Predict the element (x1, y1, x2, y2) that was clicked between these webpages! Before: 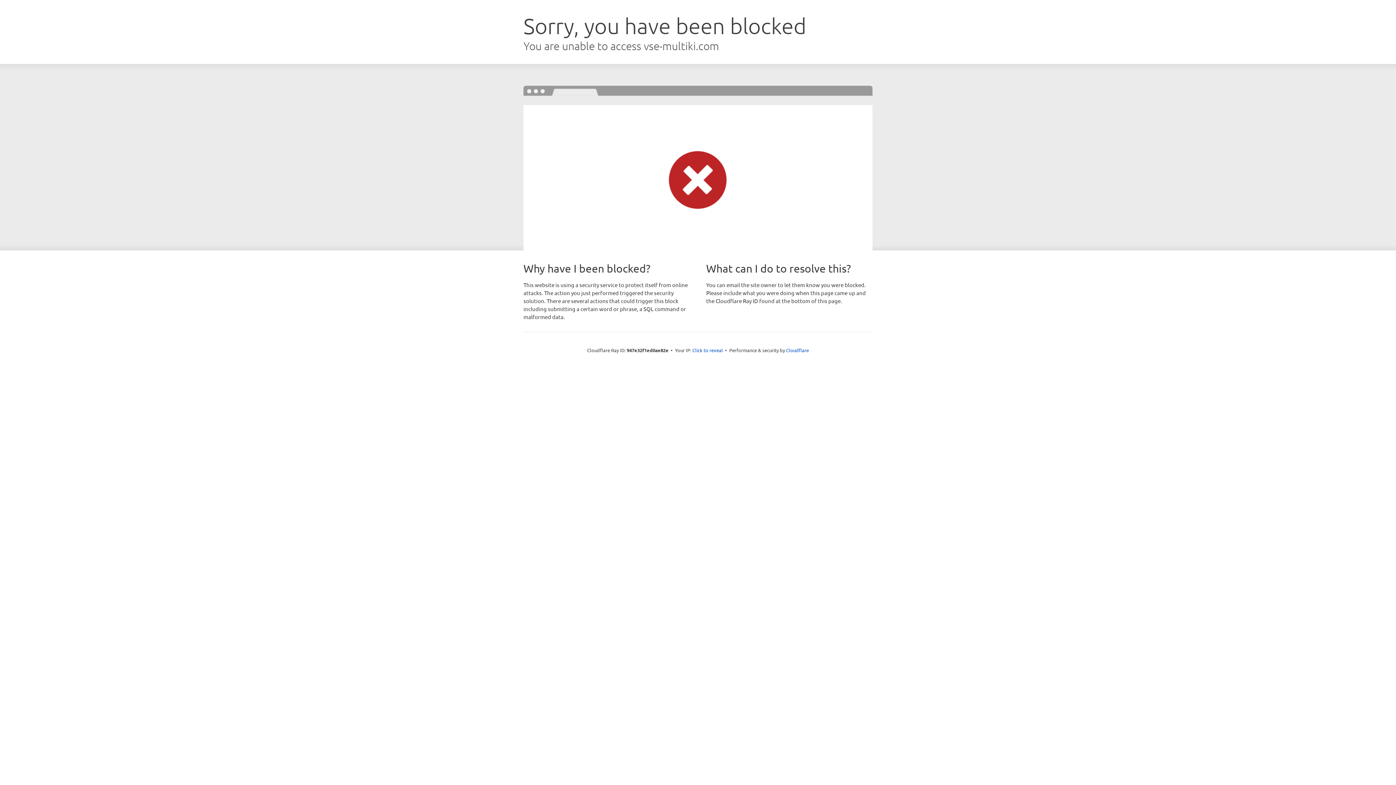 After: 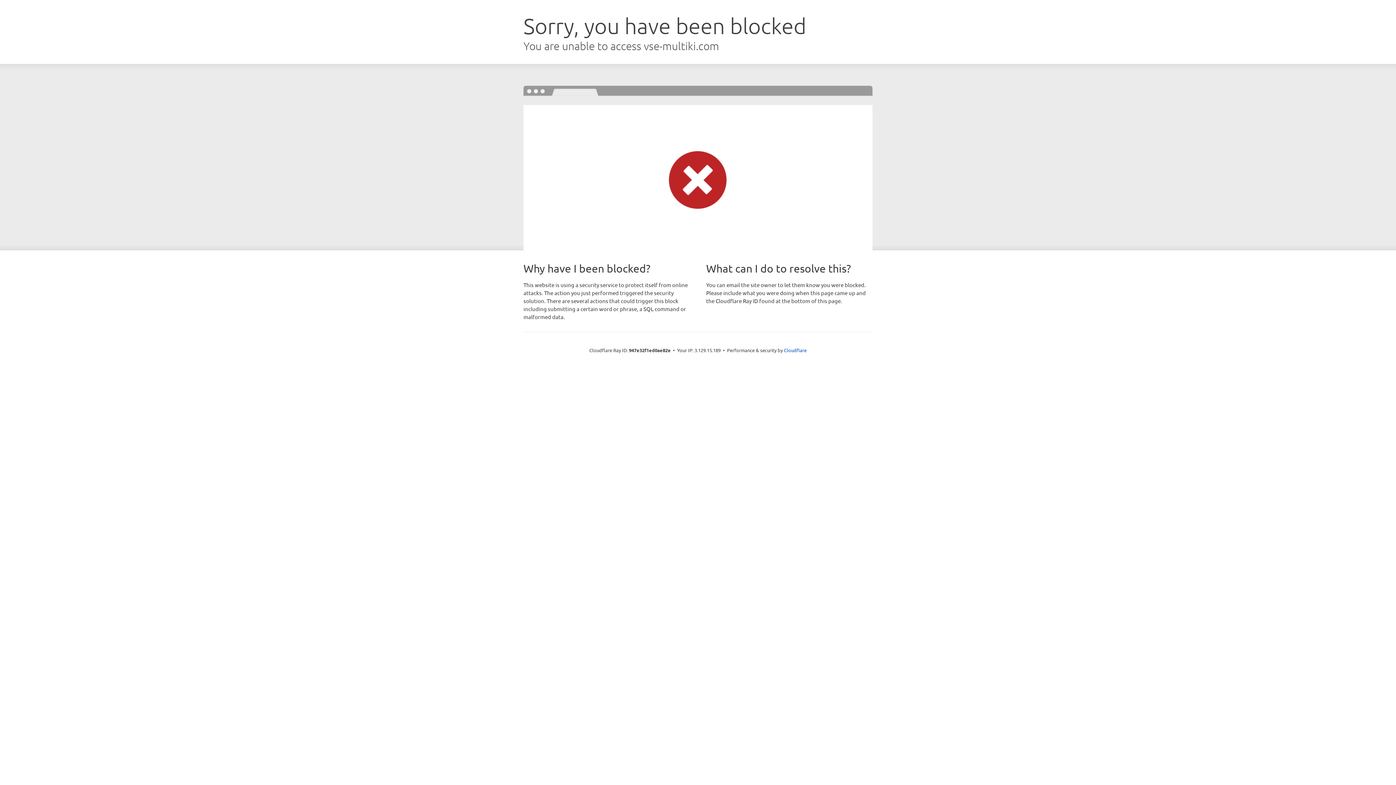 Action: label: Click to reveal bbox: (692, 346, 723, 353)